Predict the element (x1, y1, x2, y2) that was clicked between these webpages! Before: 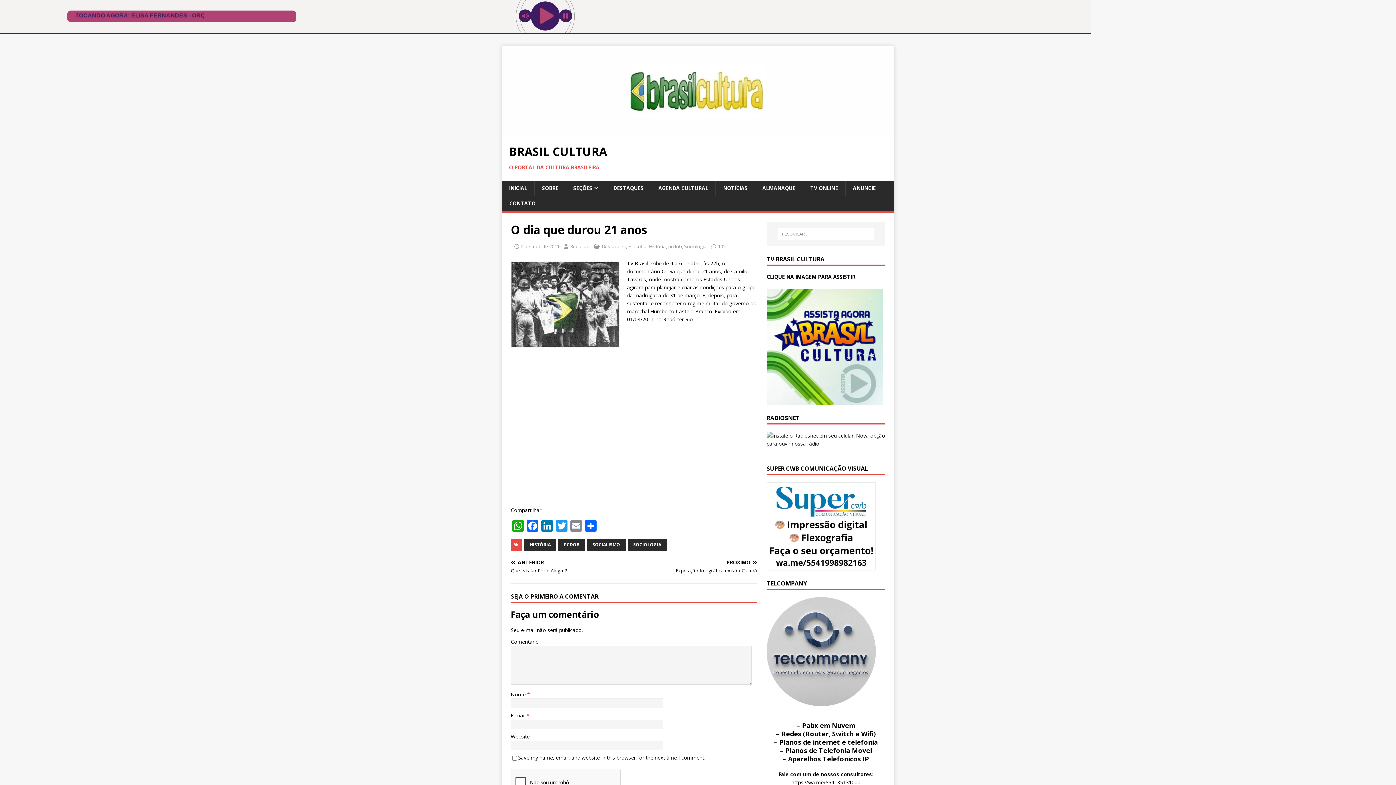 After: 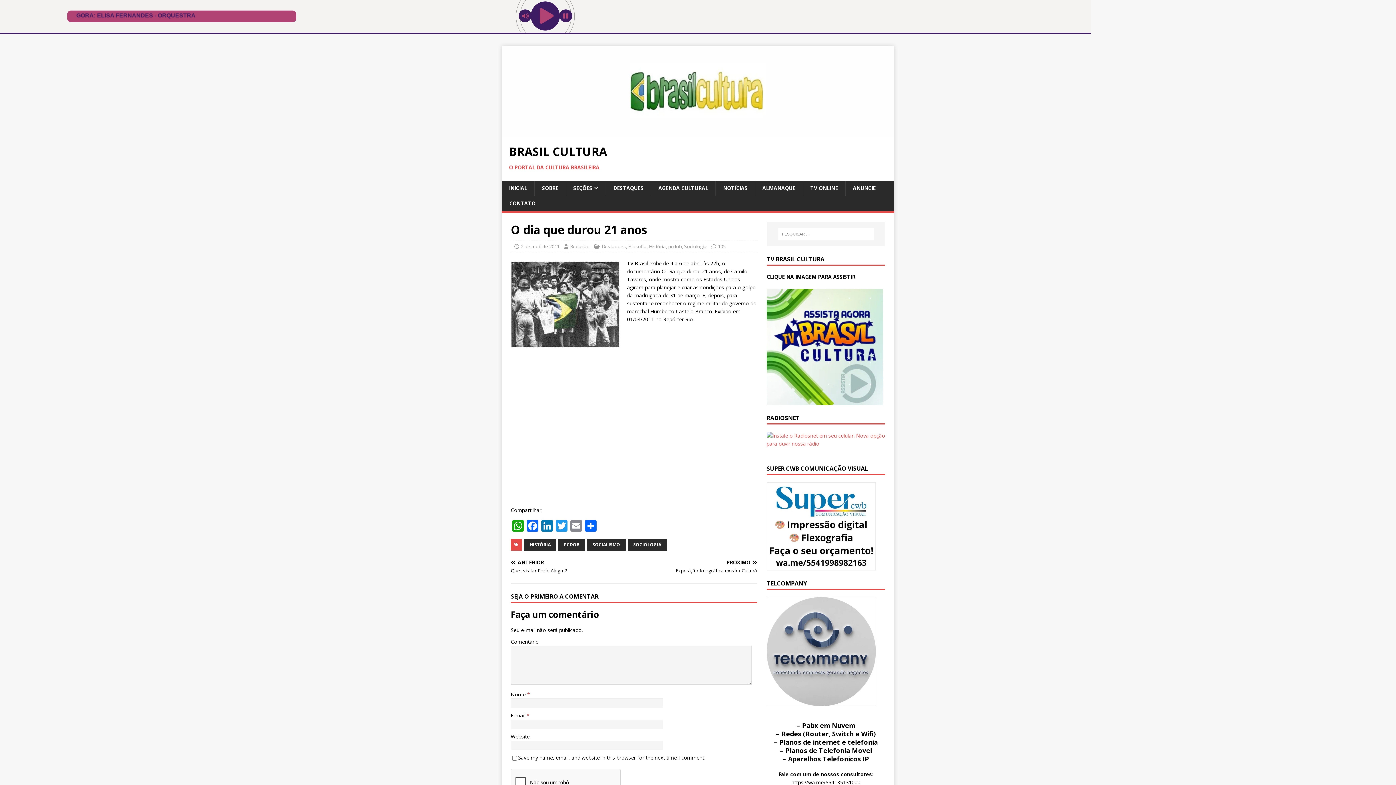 Action: label:   bbox: (766, 440, 885, 455)